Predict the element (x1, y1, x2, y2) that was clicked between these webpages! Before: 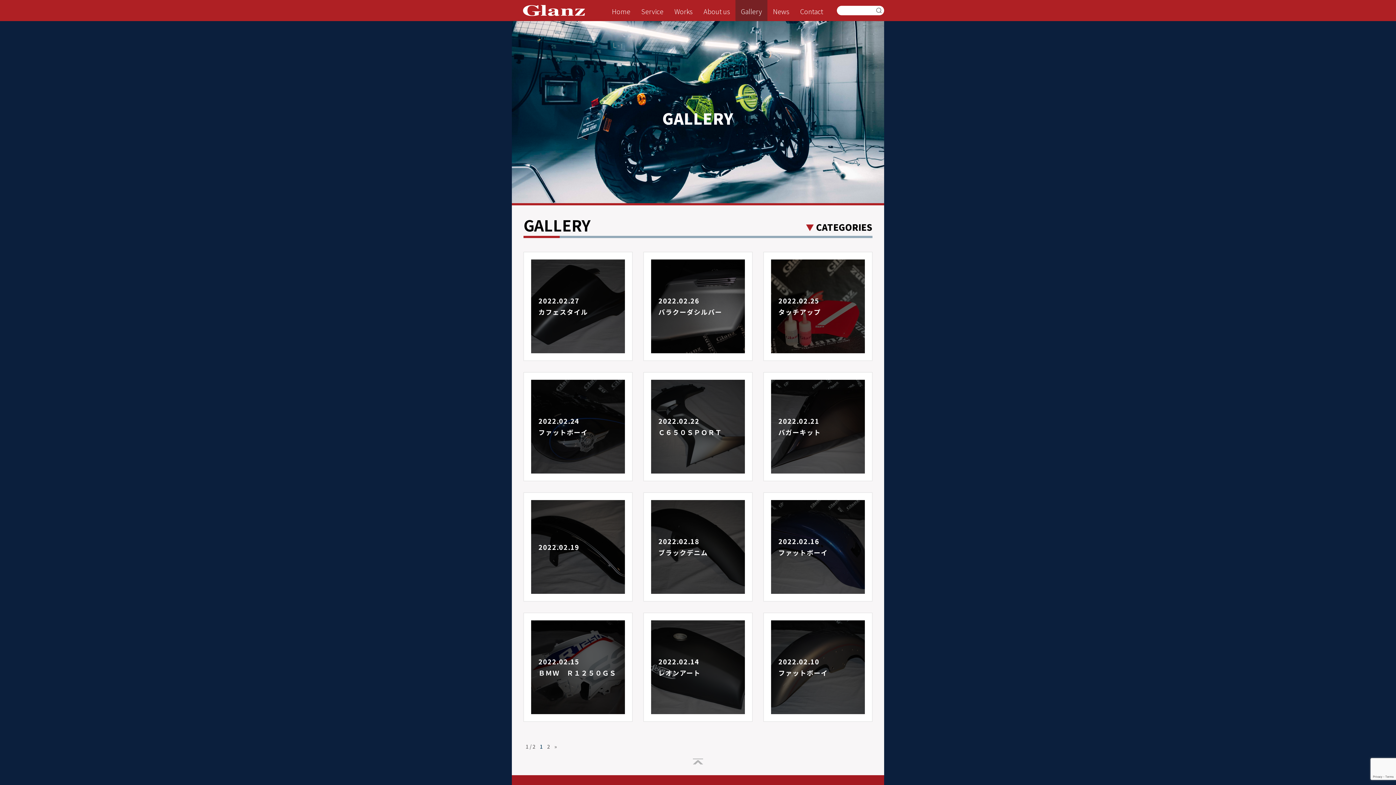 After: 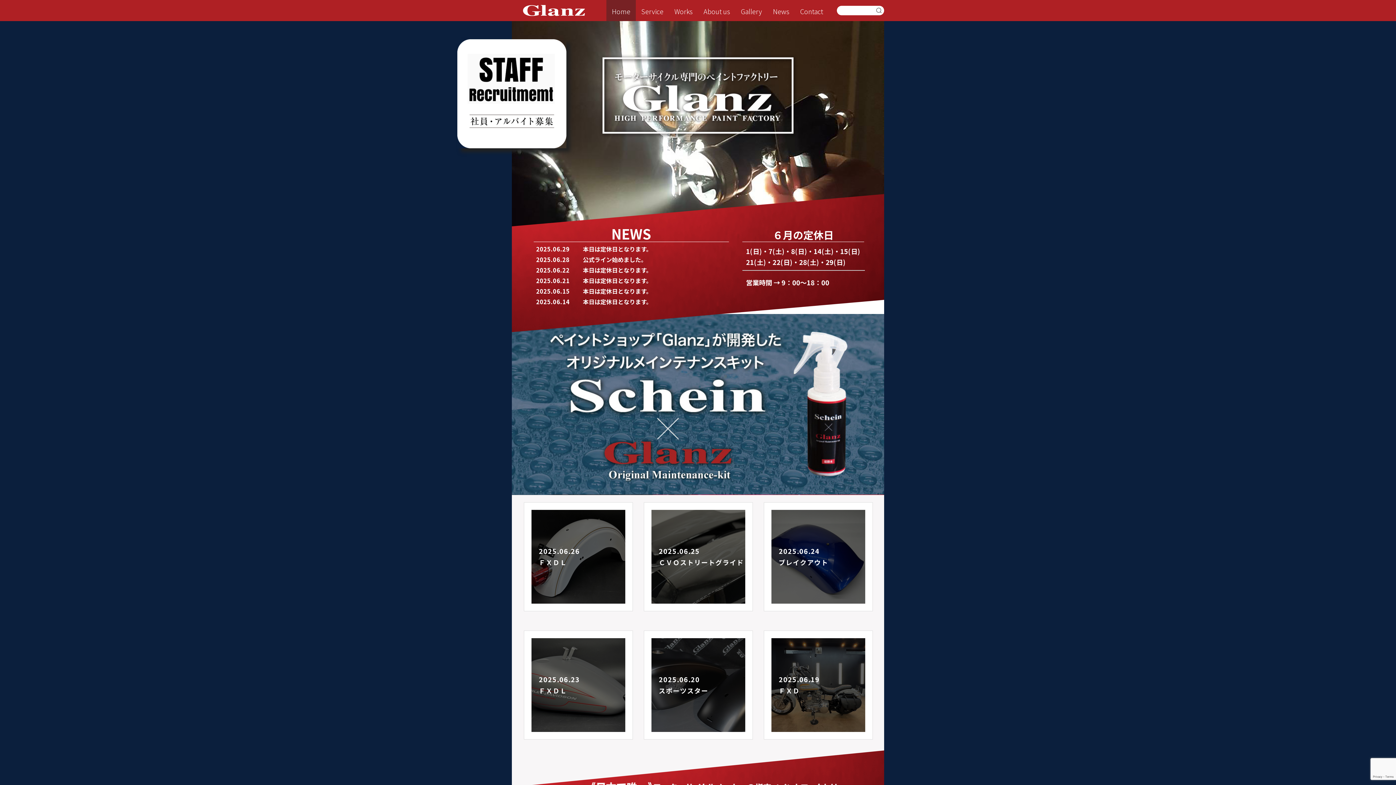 Action: label: Home bbox: (606, 0, 636, 21)